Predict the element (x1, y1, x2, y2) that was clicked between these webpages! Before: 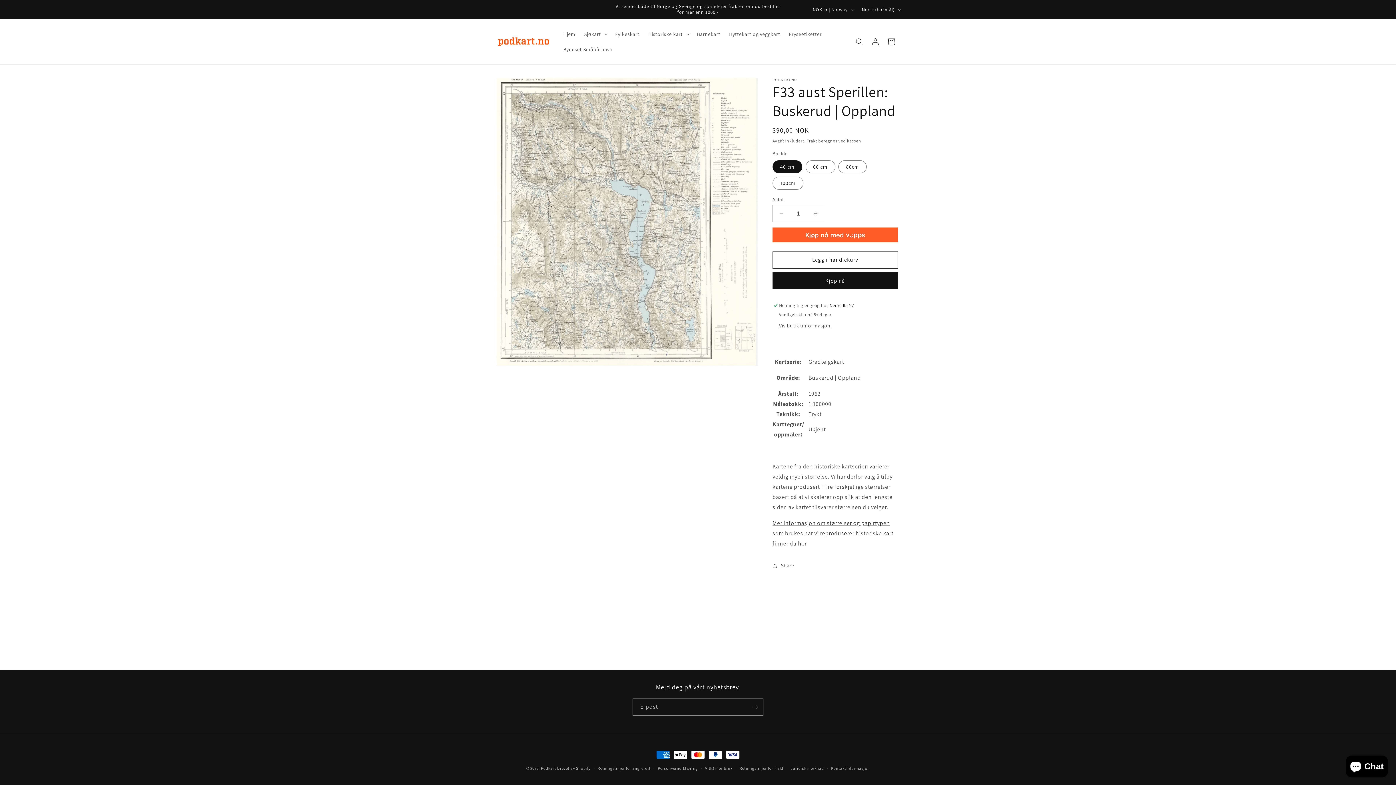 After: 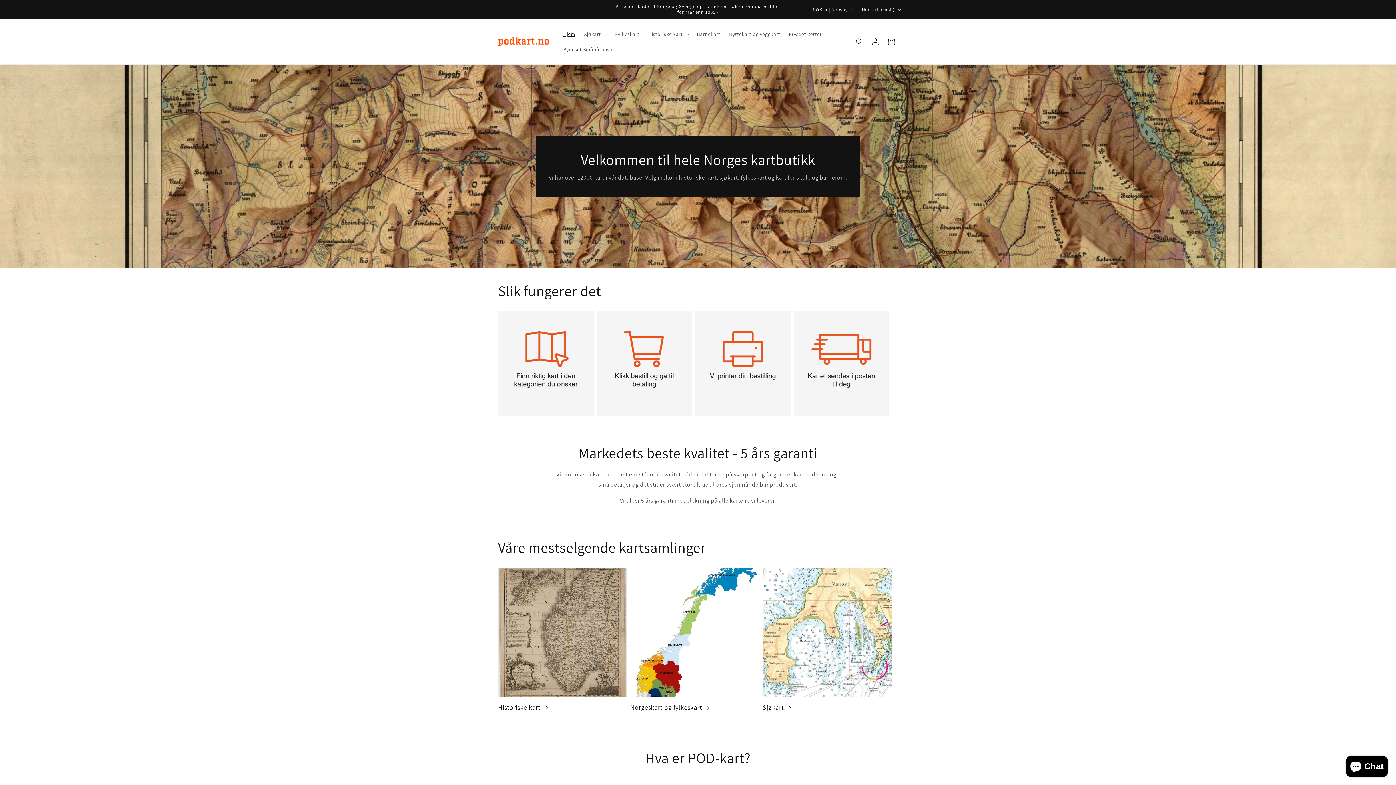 Action: bbox: (495, 34, 551, 48)